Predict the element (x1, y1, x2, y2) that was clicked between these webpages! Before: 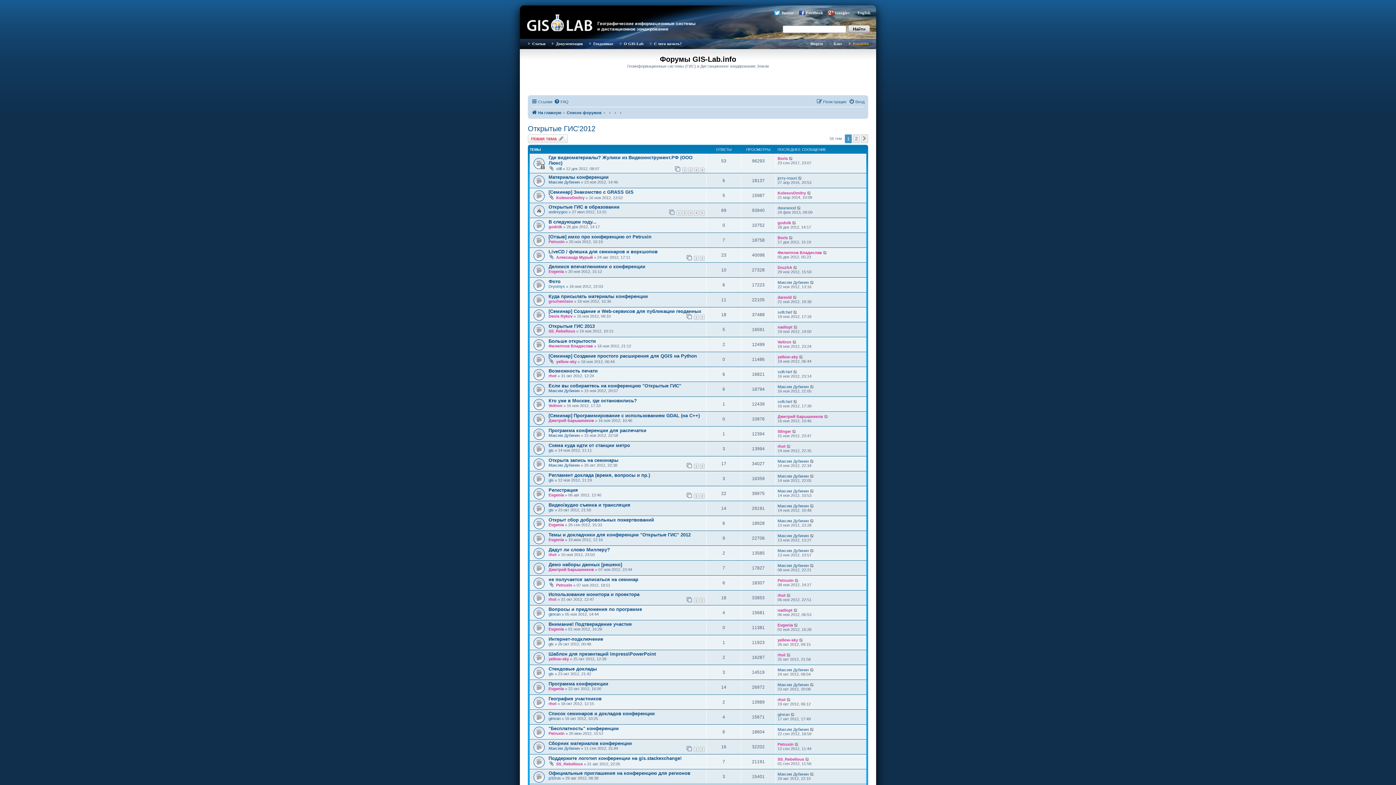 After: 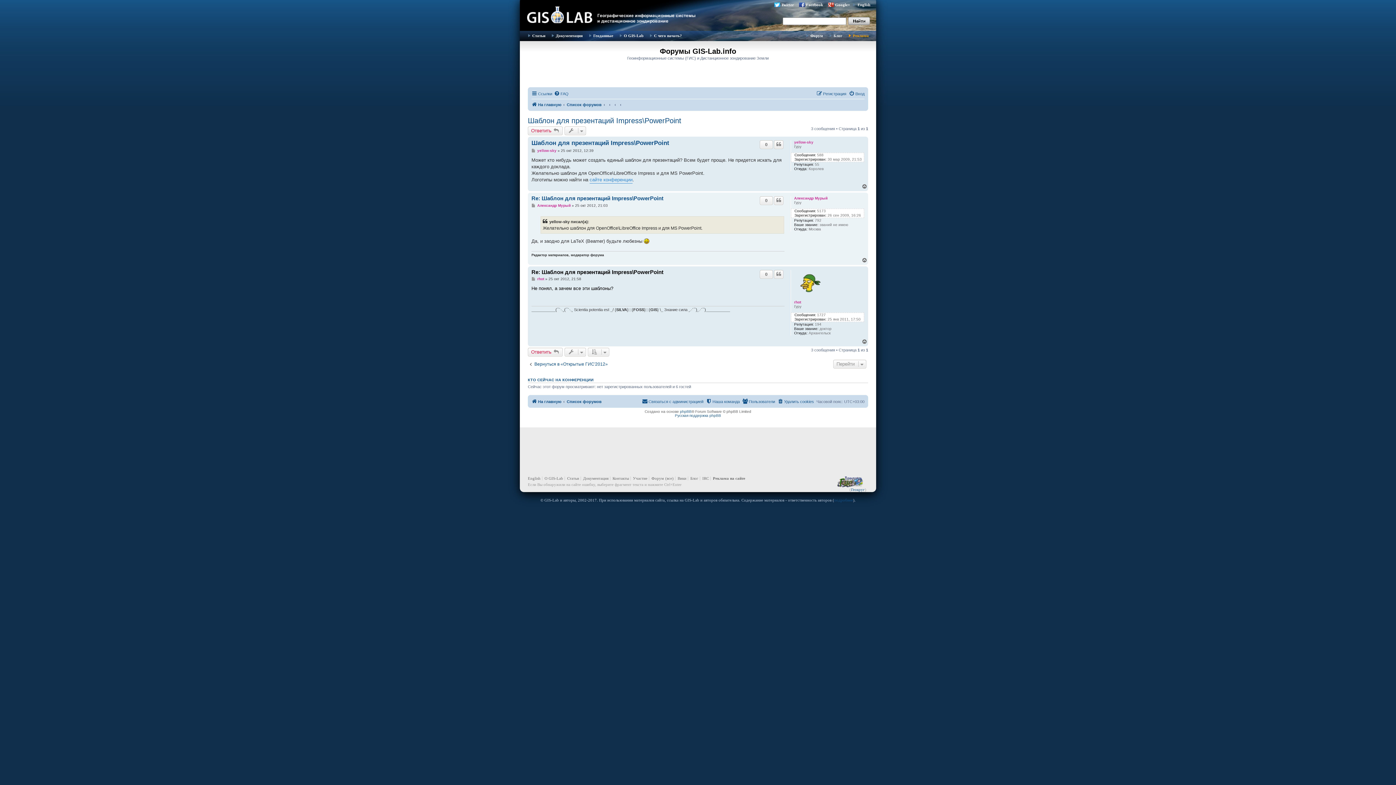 Action: bbox: (786, 652, 791, 657)